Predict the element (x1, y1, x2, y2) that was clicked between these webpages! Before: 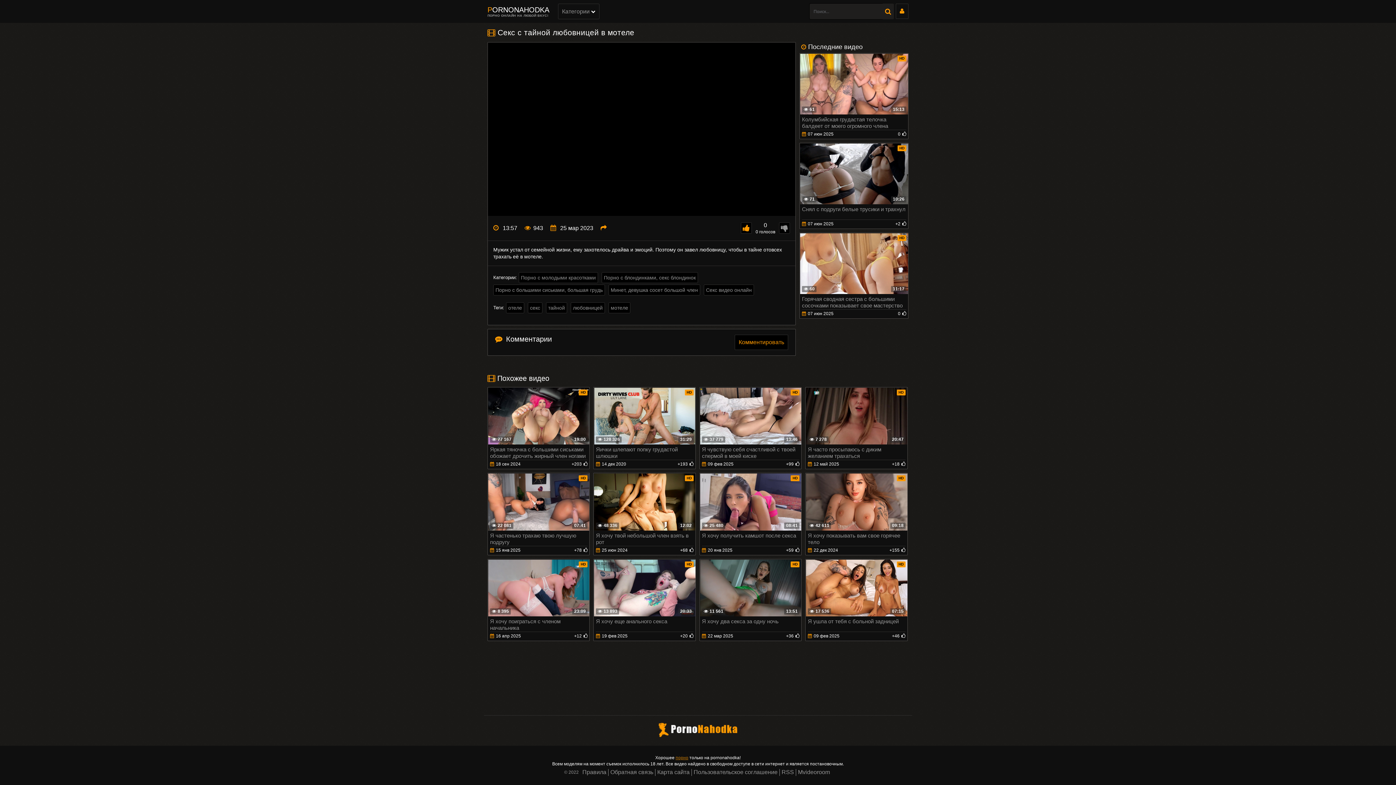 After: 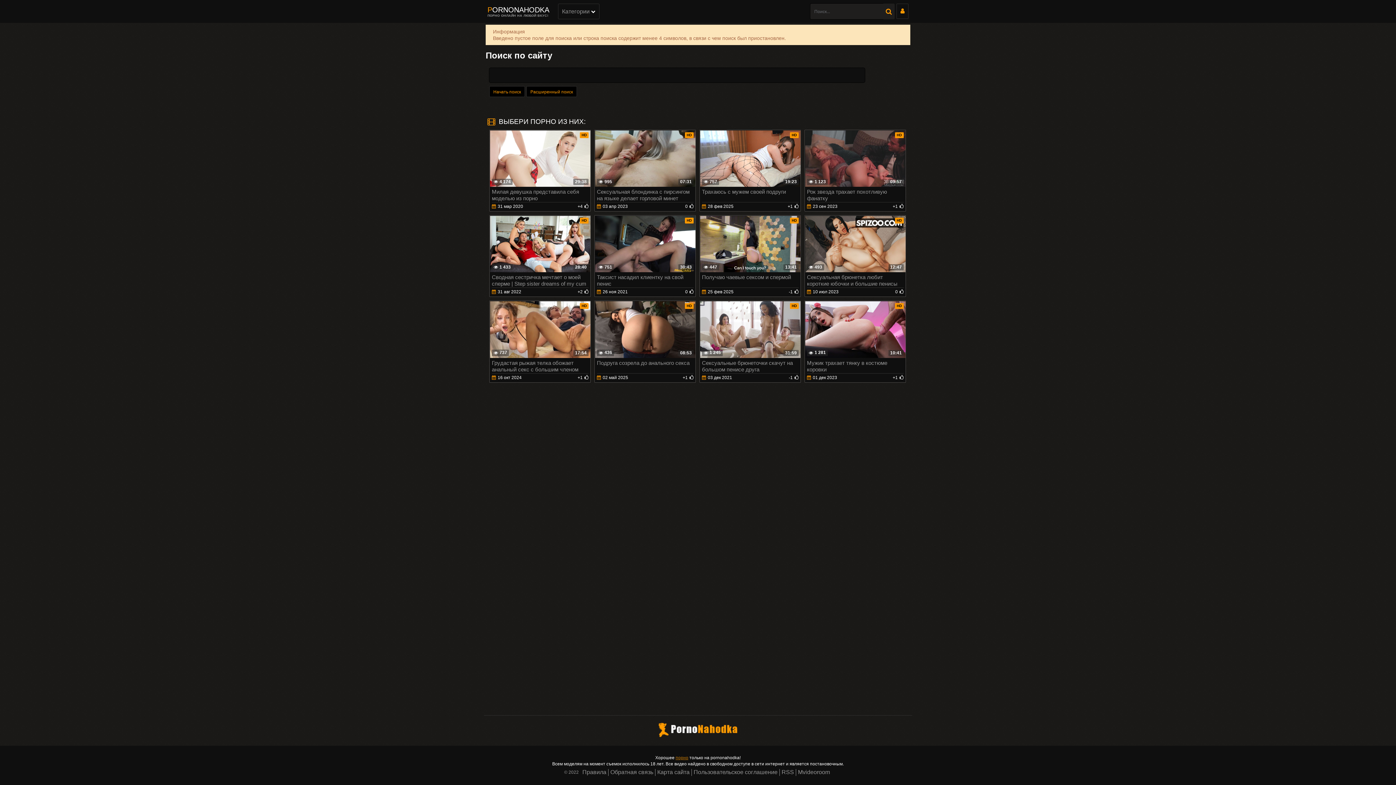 Action: bbox: (882, 3, 894, 19)